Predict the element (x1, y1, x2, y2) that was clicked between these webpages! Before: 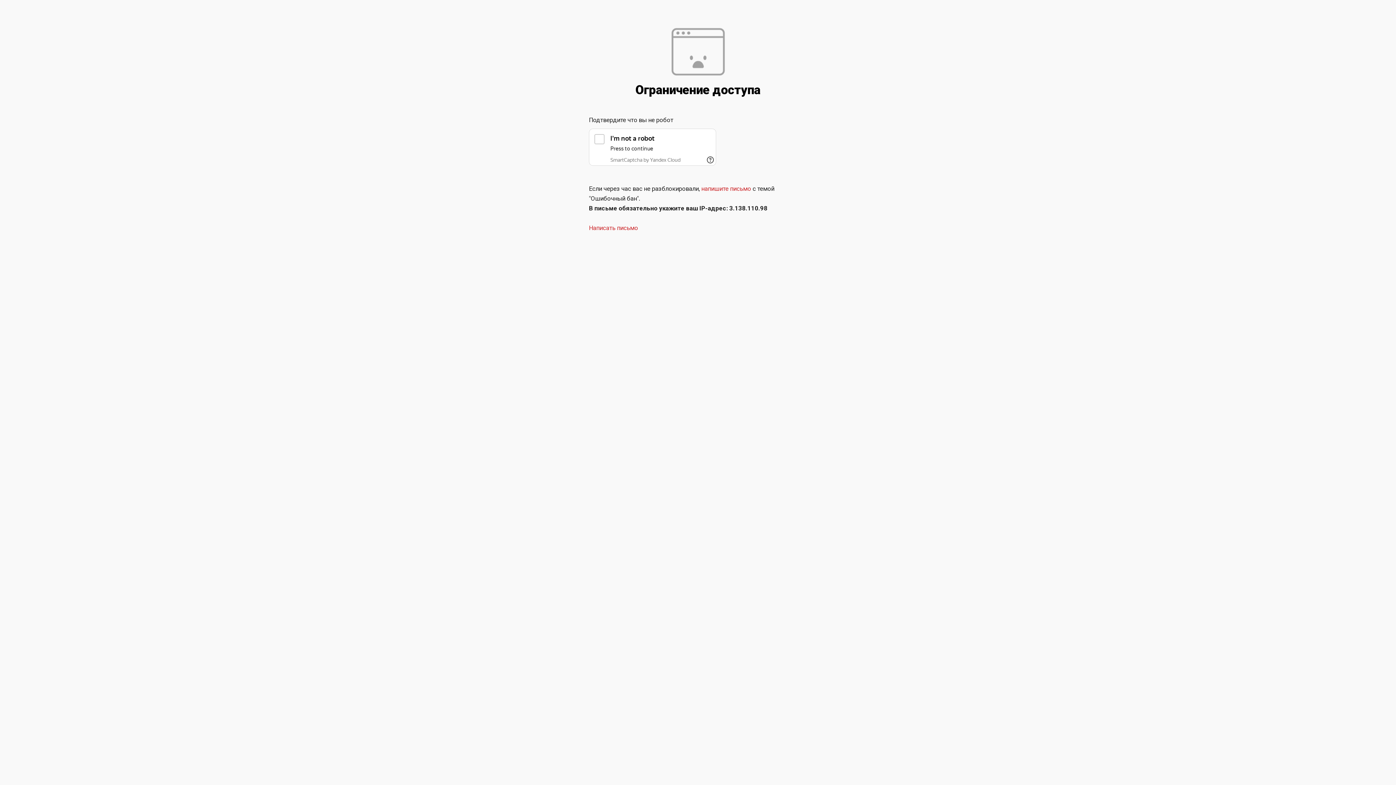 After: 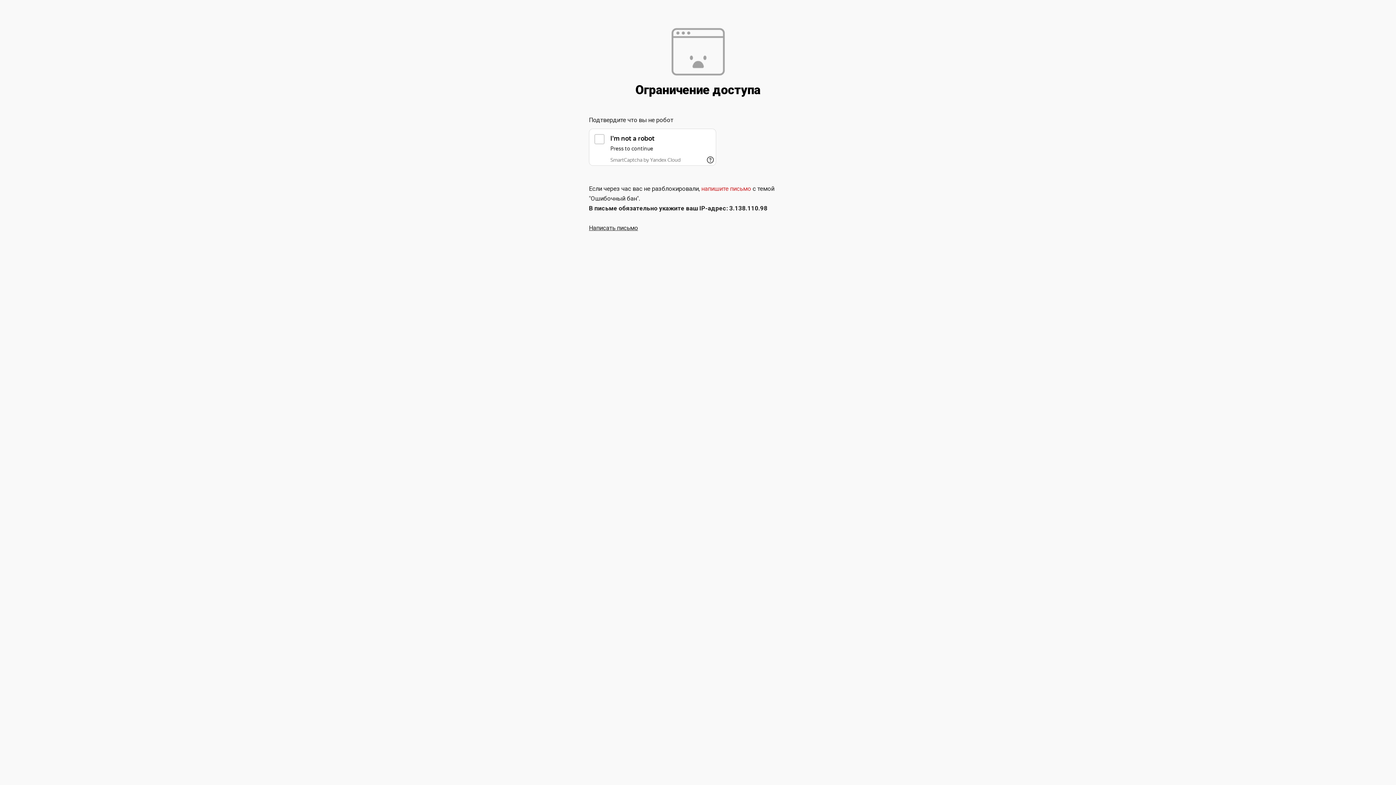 Action: bbox: (589, 224, 638, 231) label: Написать письмо